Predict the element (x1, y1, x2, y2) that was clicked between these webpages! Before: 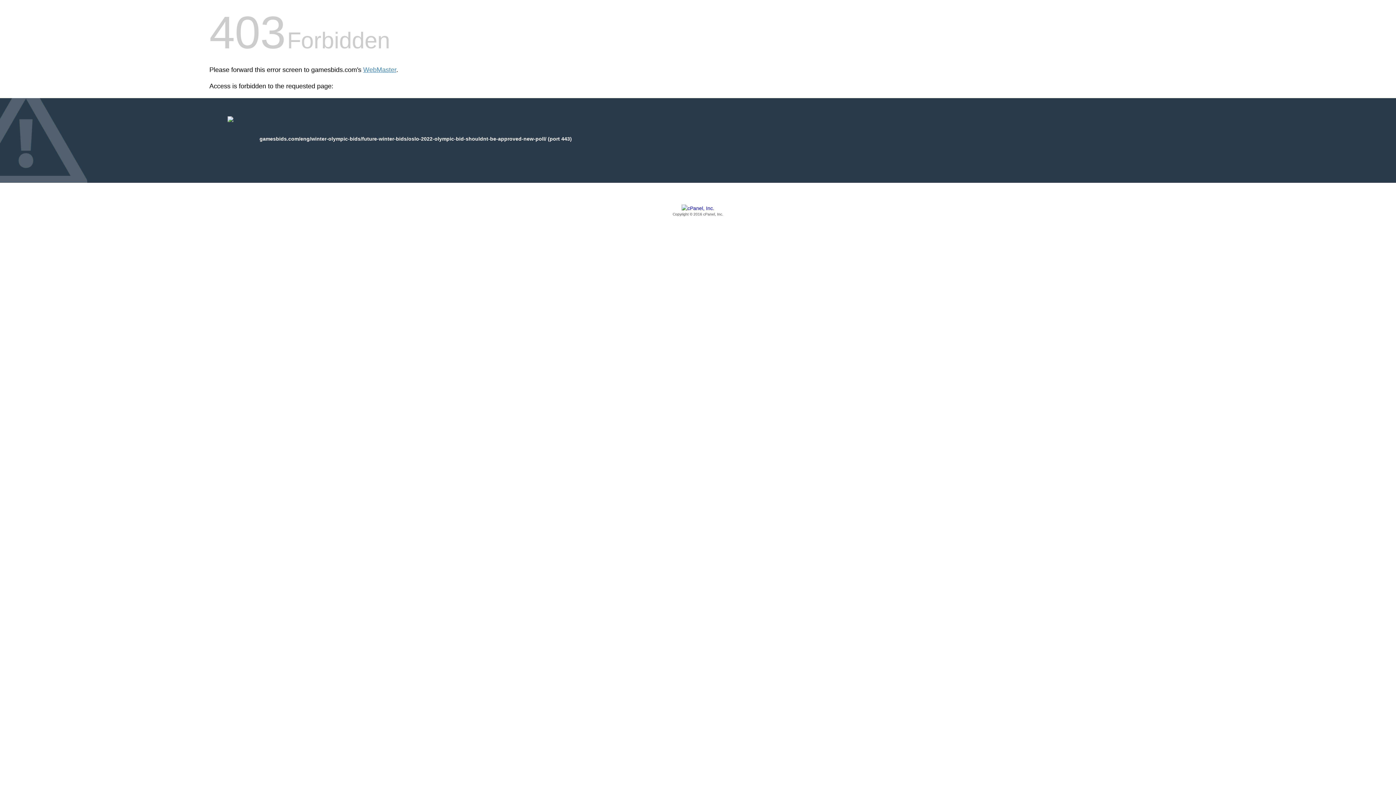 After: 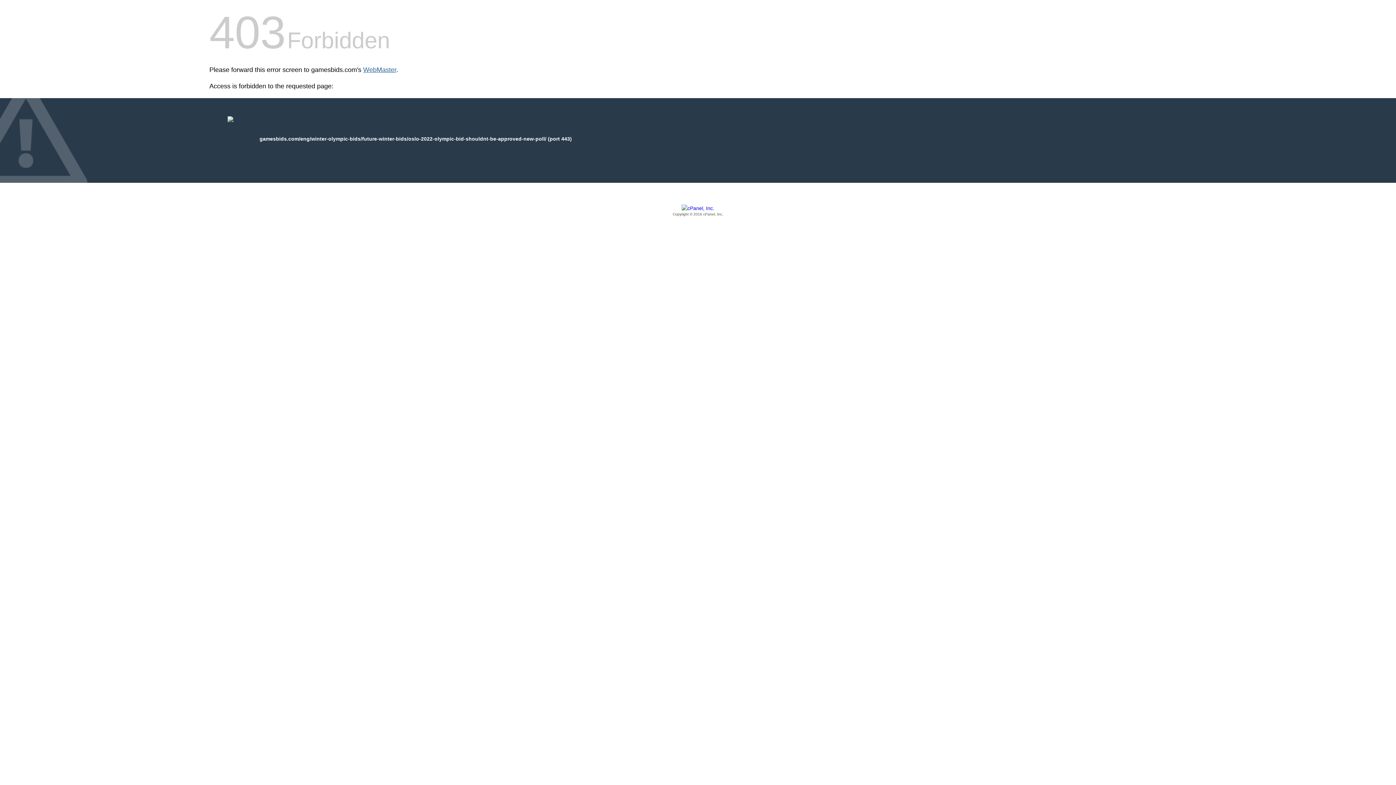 Action: label: WebMaster bbox: (363, 66, 396, 73)